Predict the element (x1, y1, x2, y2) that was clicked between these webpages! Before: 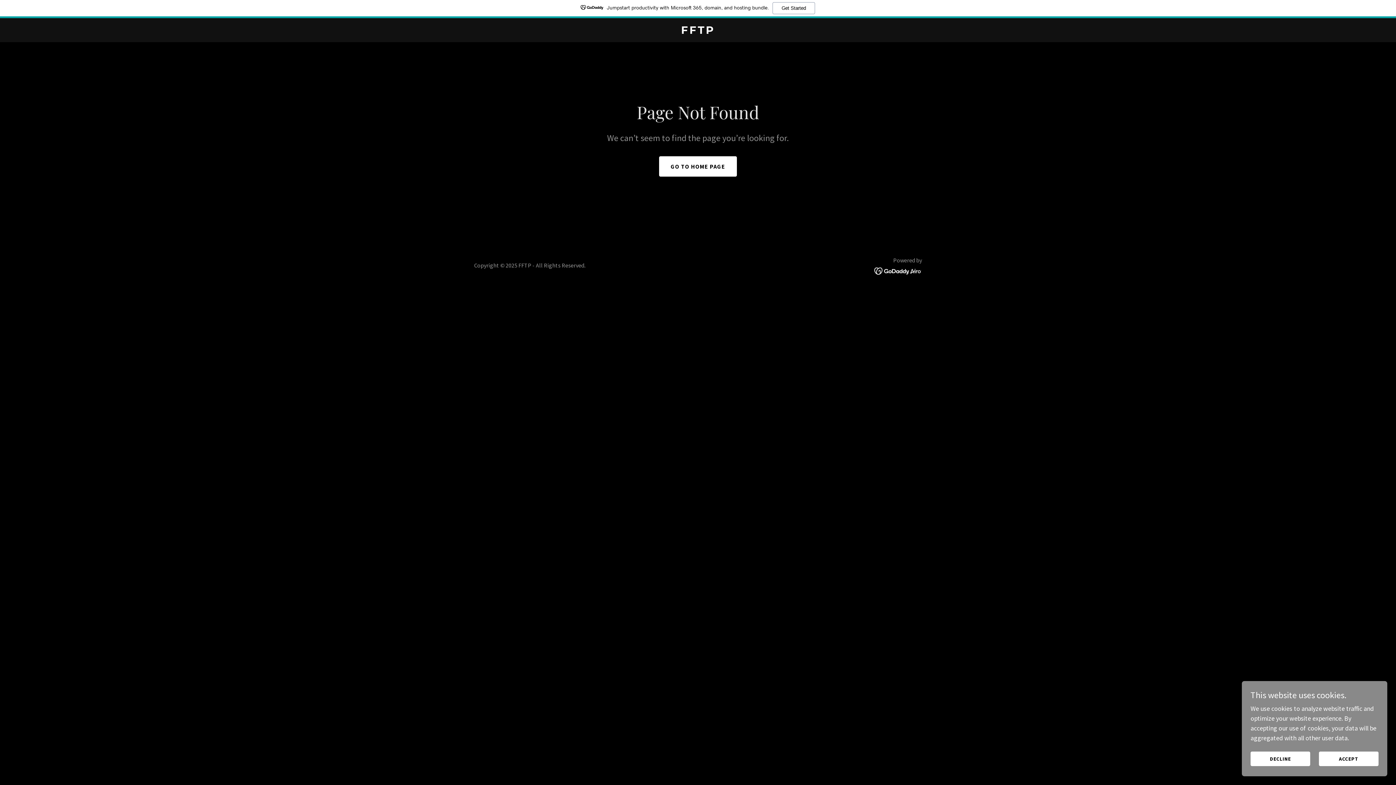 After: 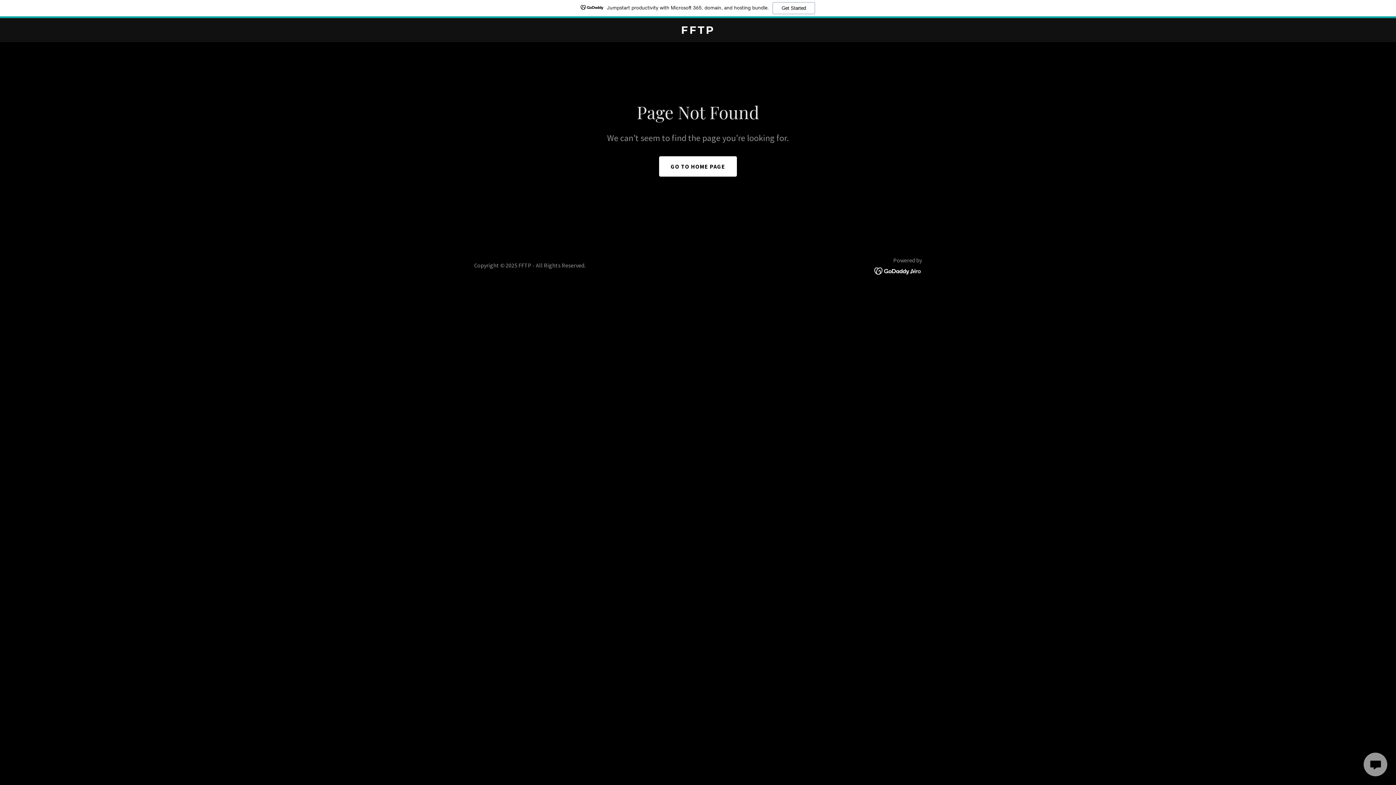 Action: bbox: (1319, 752, 1378, 766) label: ACCEPT